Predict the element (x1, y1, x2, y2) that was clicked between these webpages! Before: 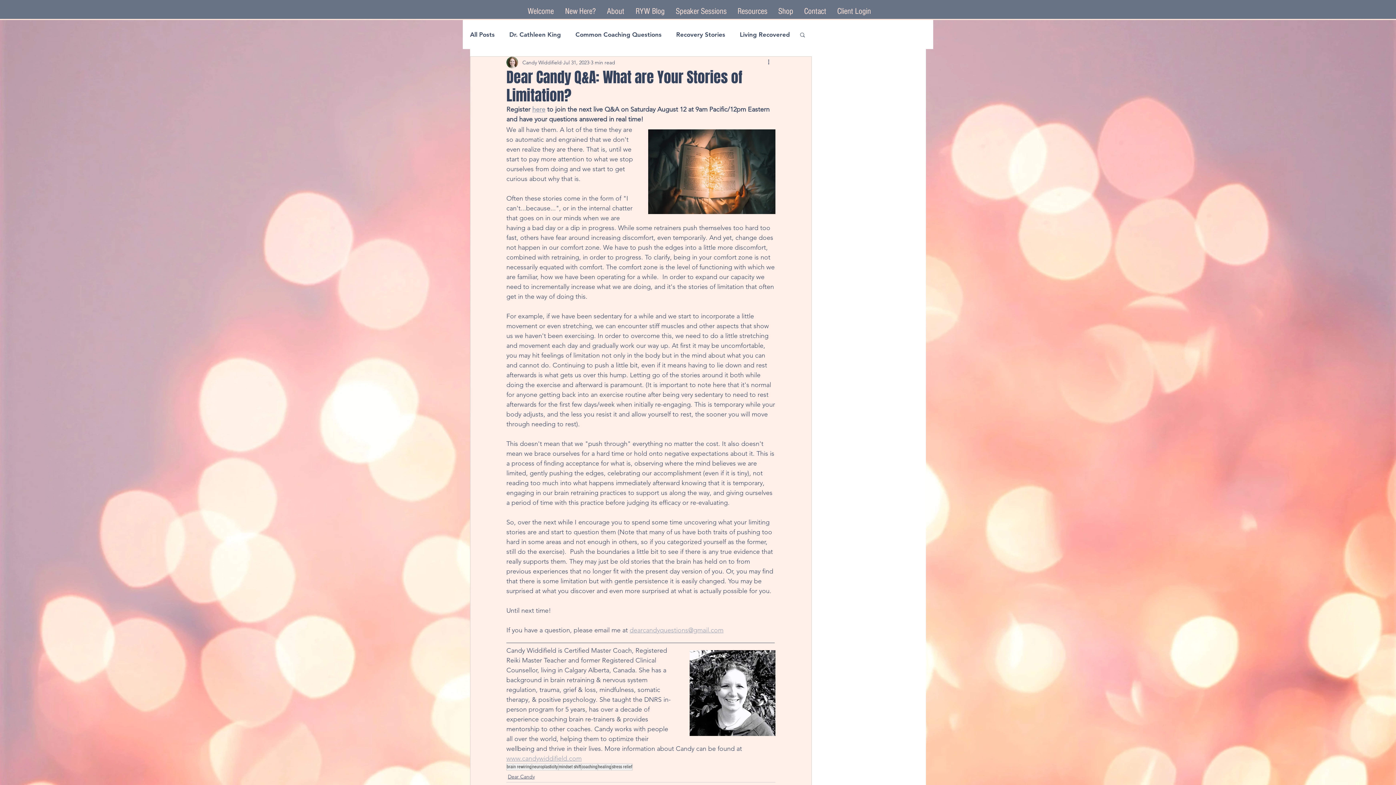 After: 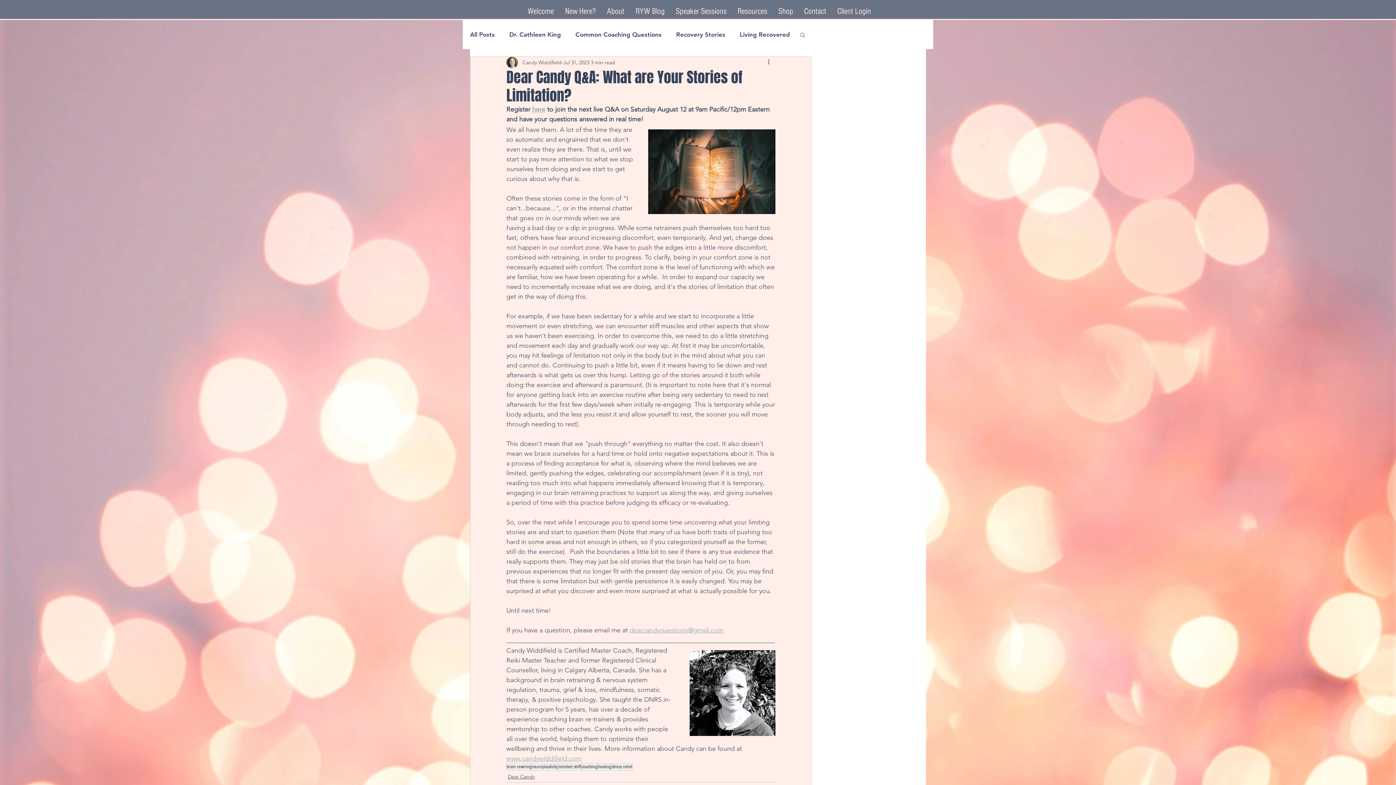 Action: label: Search bbox: (799, 31, 806, 37)